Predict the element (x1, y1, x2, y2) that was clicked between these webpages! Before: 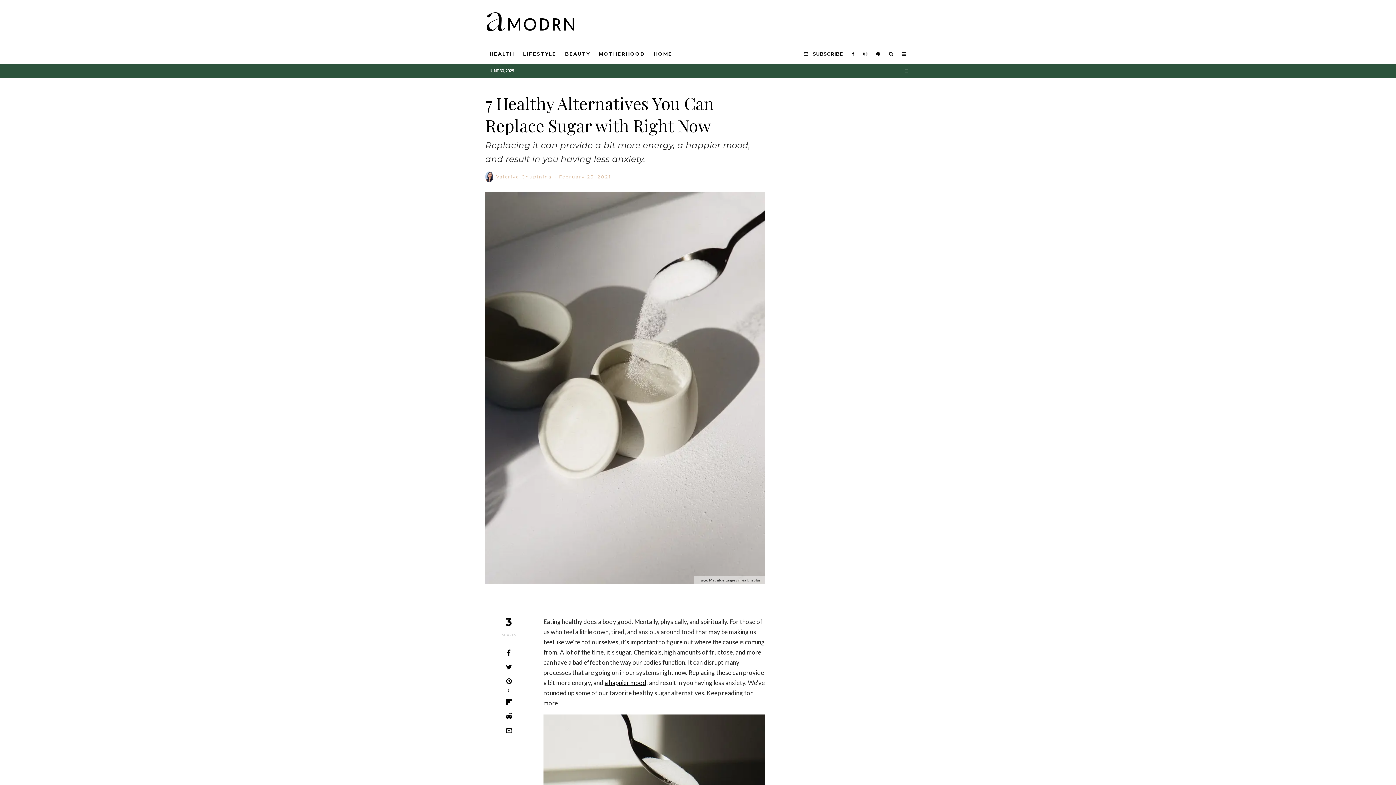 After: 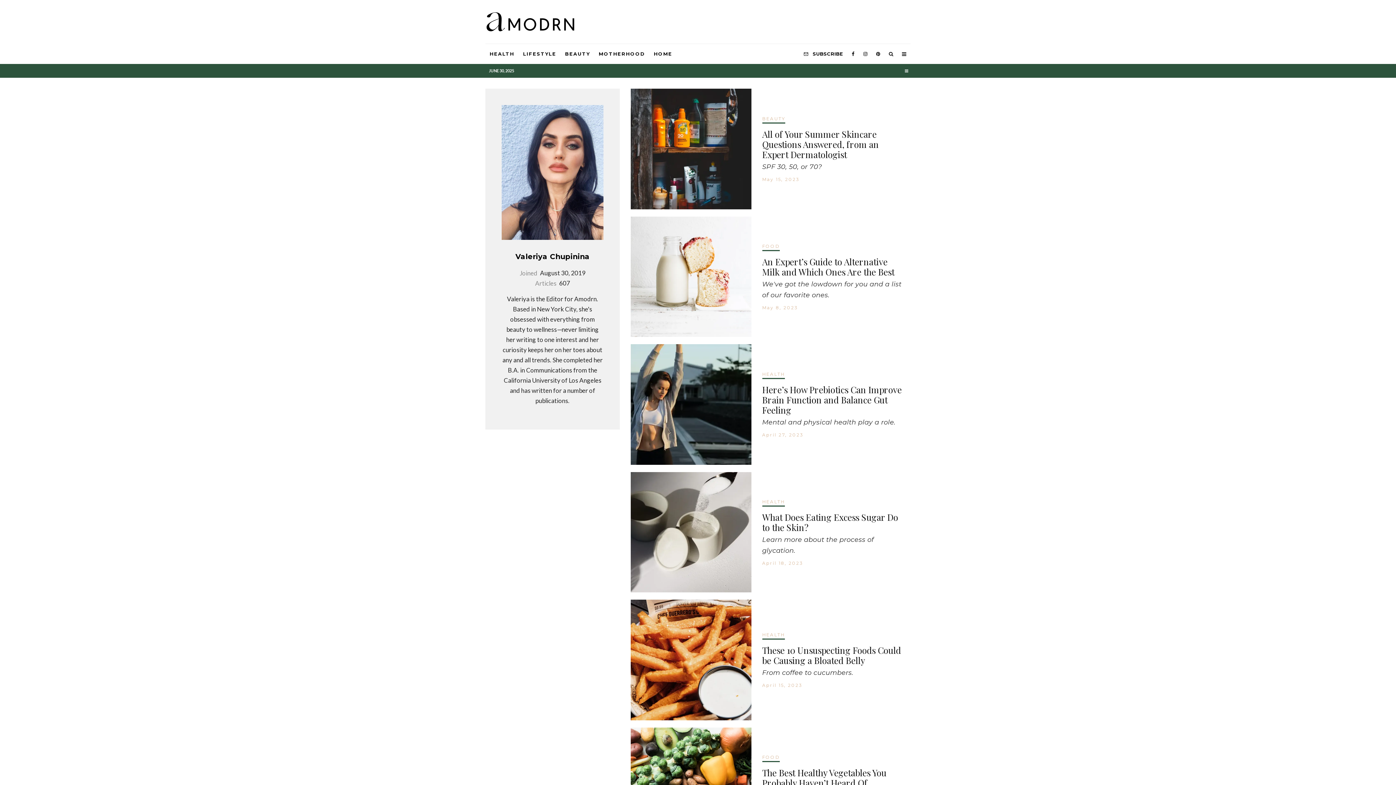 Action: bbox: (485, 171, 493, 182)